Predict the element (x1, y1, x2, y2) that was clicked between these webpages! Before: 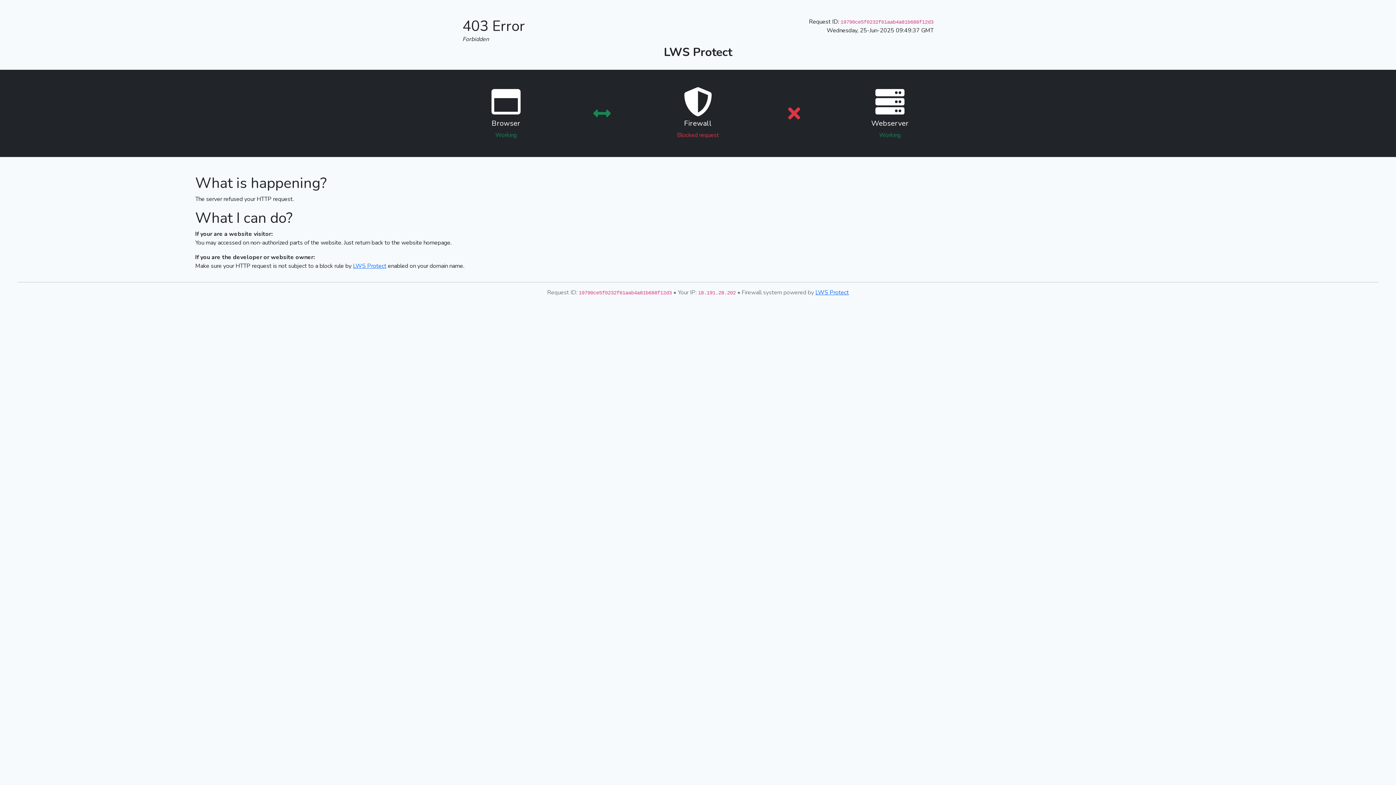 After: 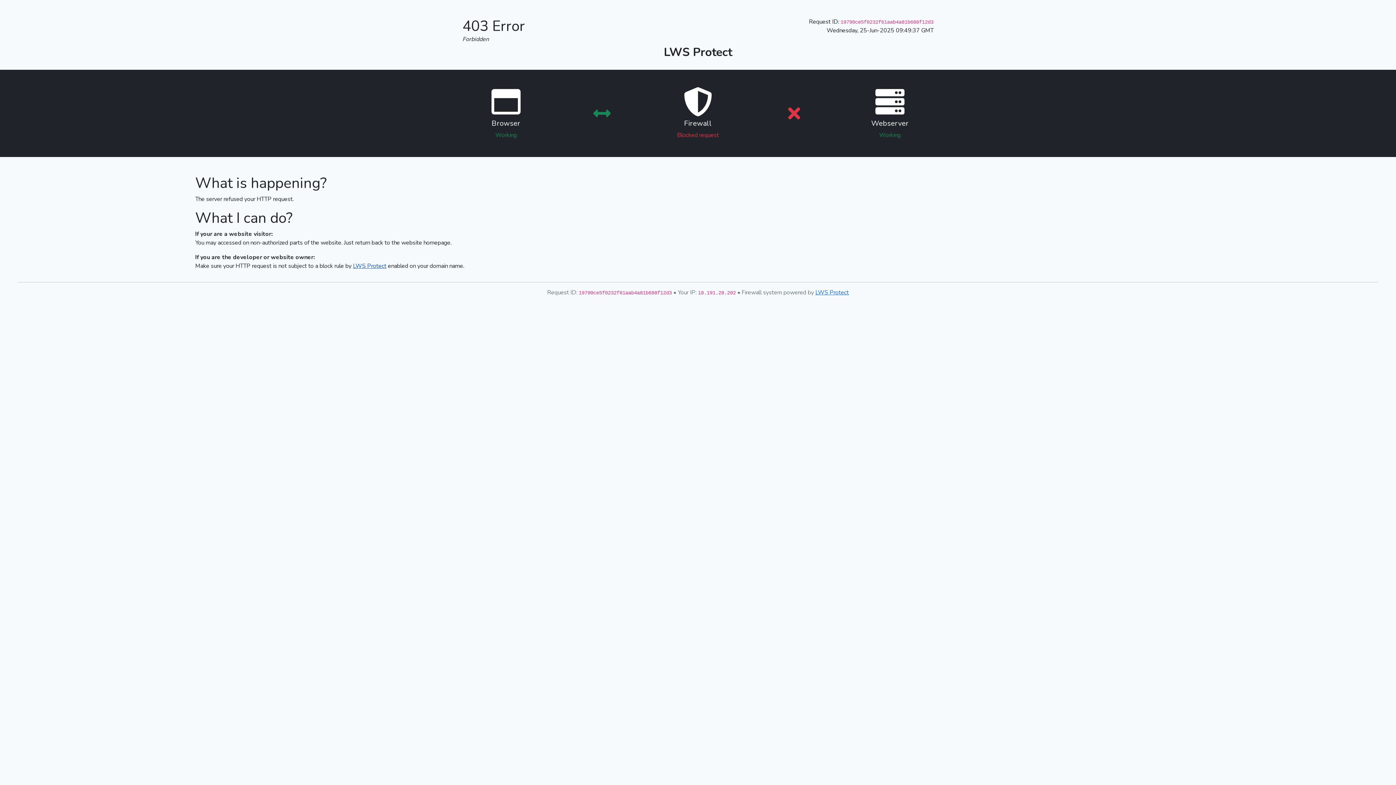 Action: bbox: (353, 262, 386, 270) label: LWS Protect